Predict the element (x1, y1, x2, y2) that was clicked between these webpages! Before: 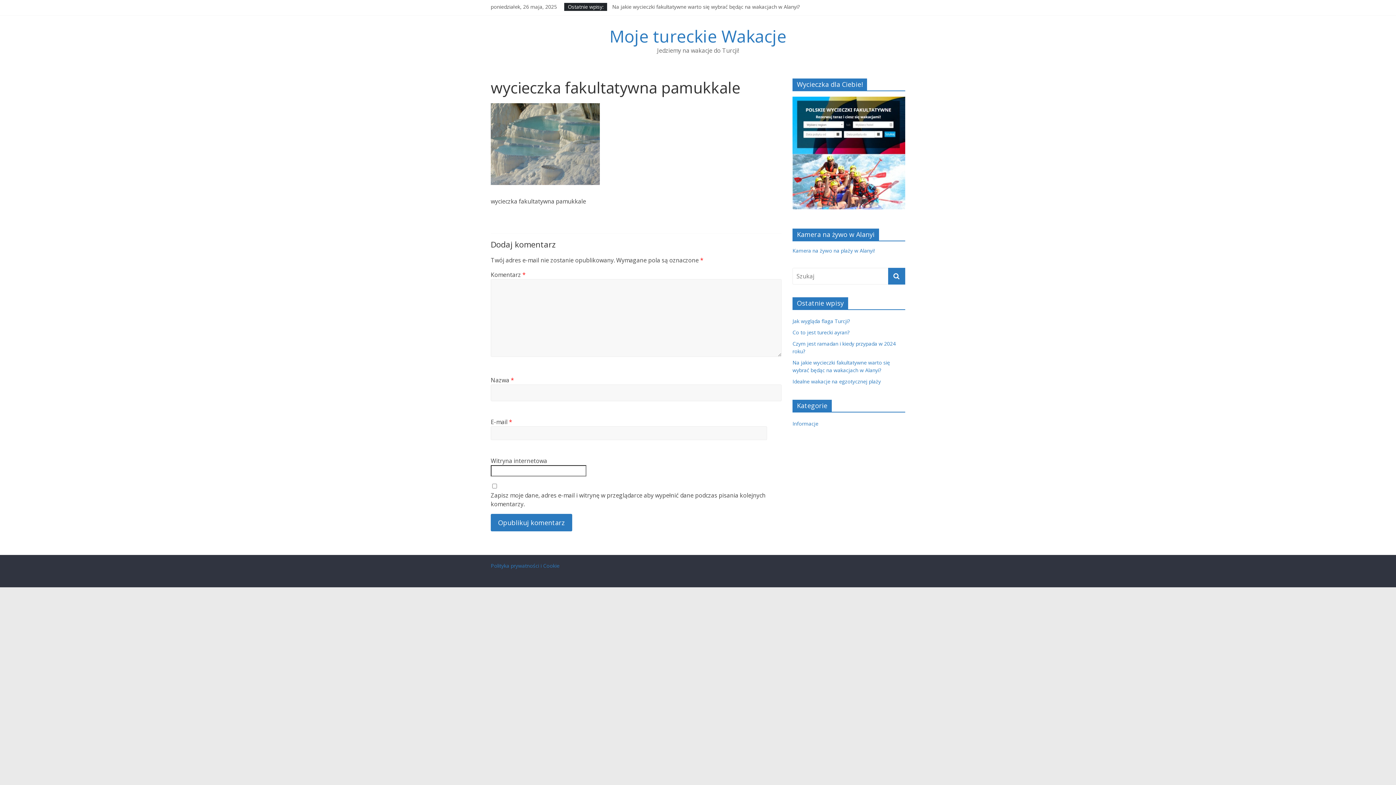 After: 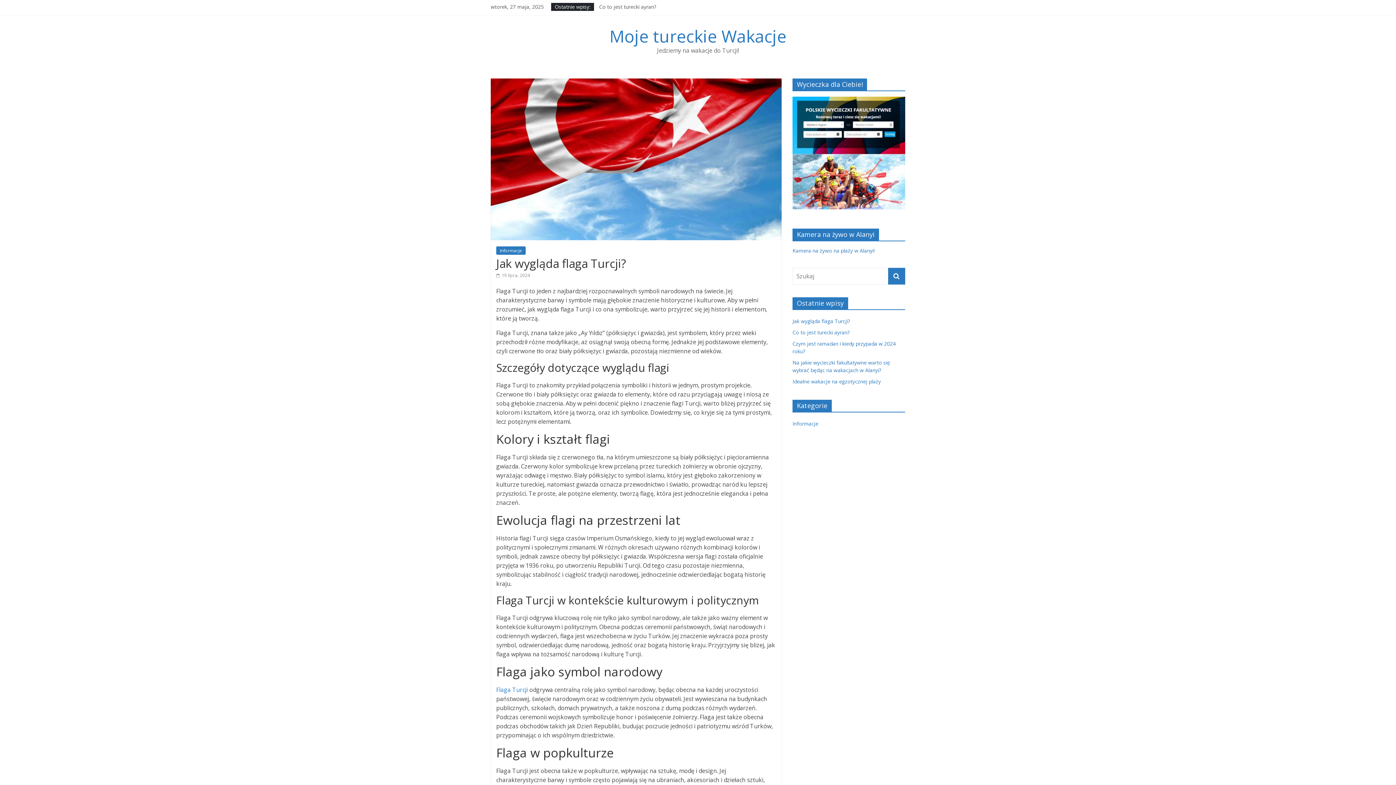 Action: bbox: (612, 3, 669, 10) label: Jak wygląda flaga Turcji?